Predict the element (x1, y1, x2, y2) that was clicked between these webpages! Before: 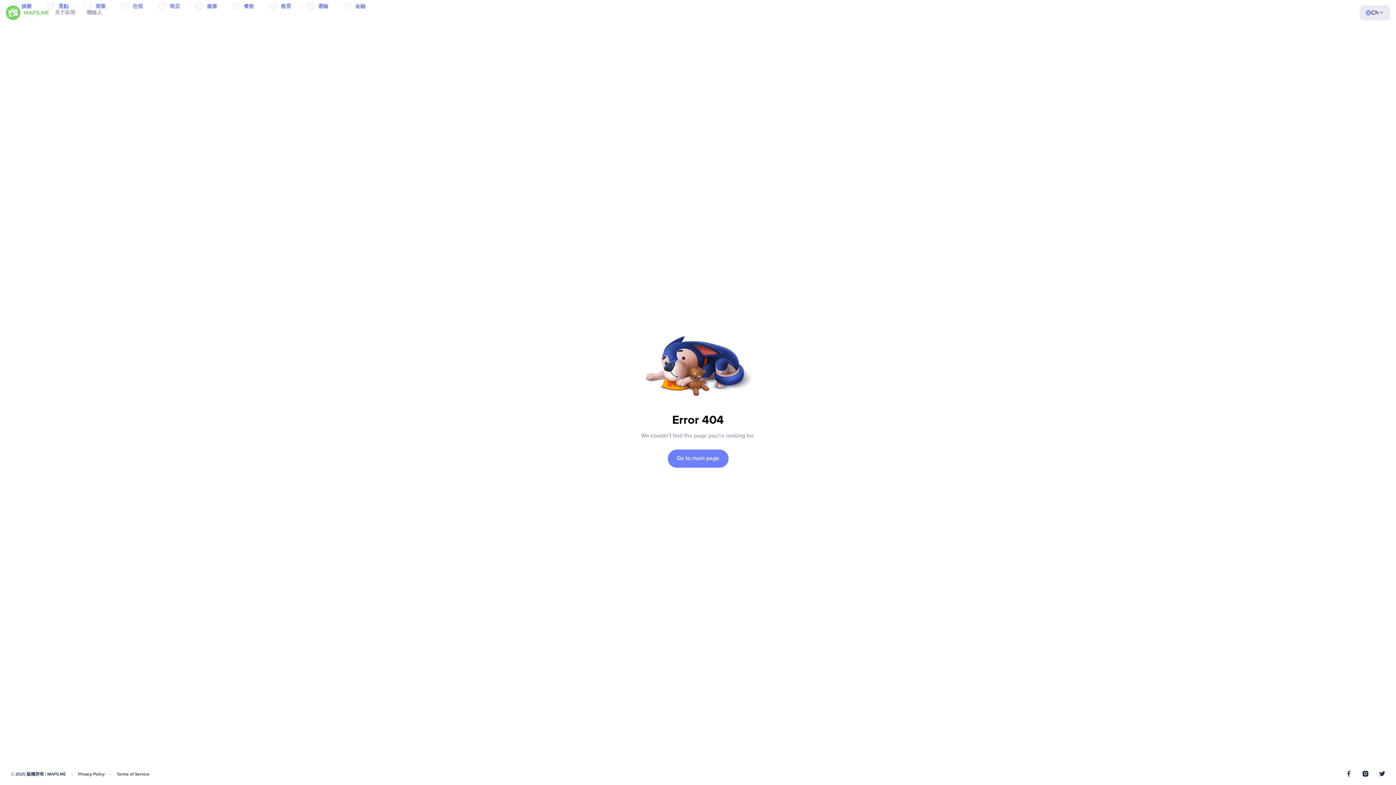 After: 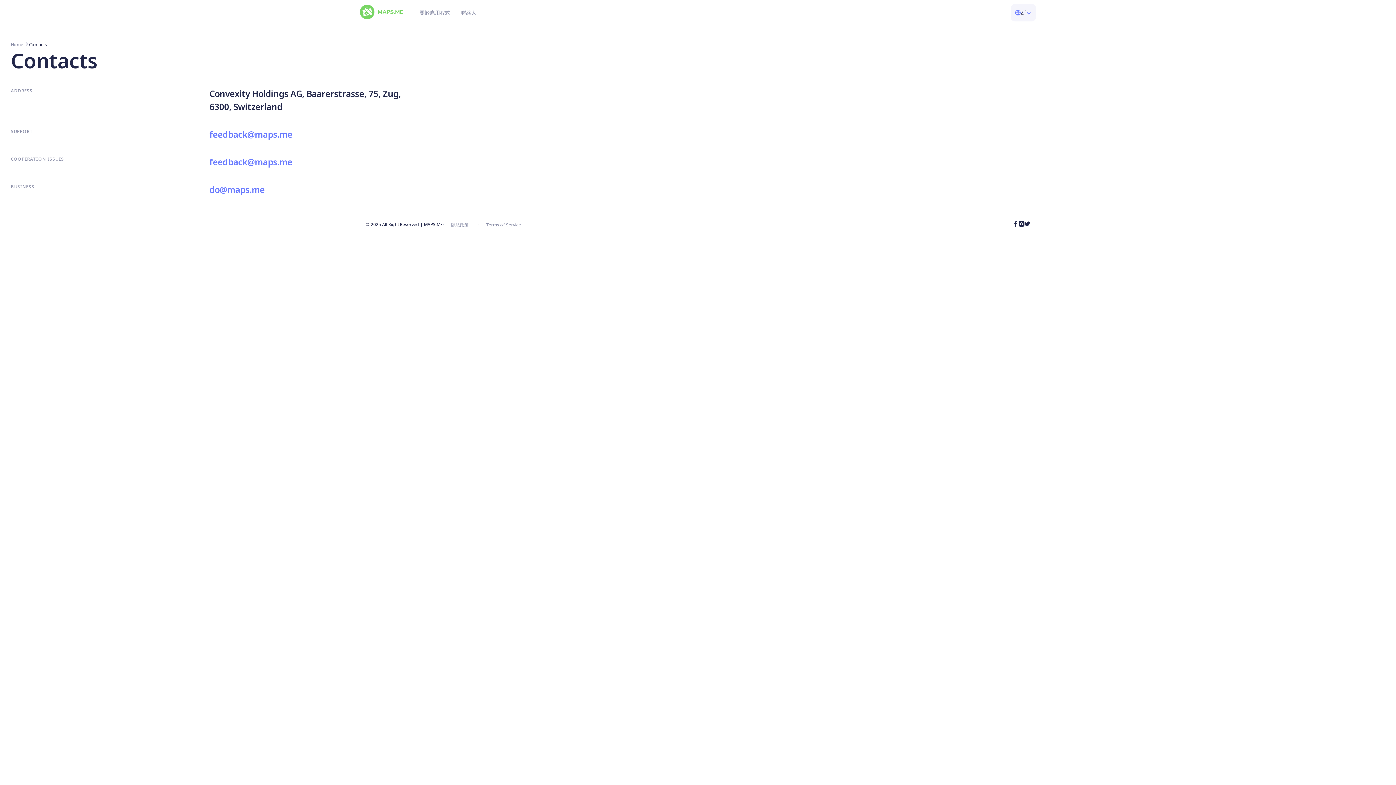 Action: bbox: (81, 0, 108, 26) label: 聯絡人